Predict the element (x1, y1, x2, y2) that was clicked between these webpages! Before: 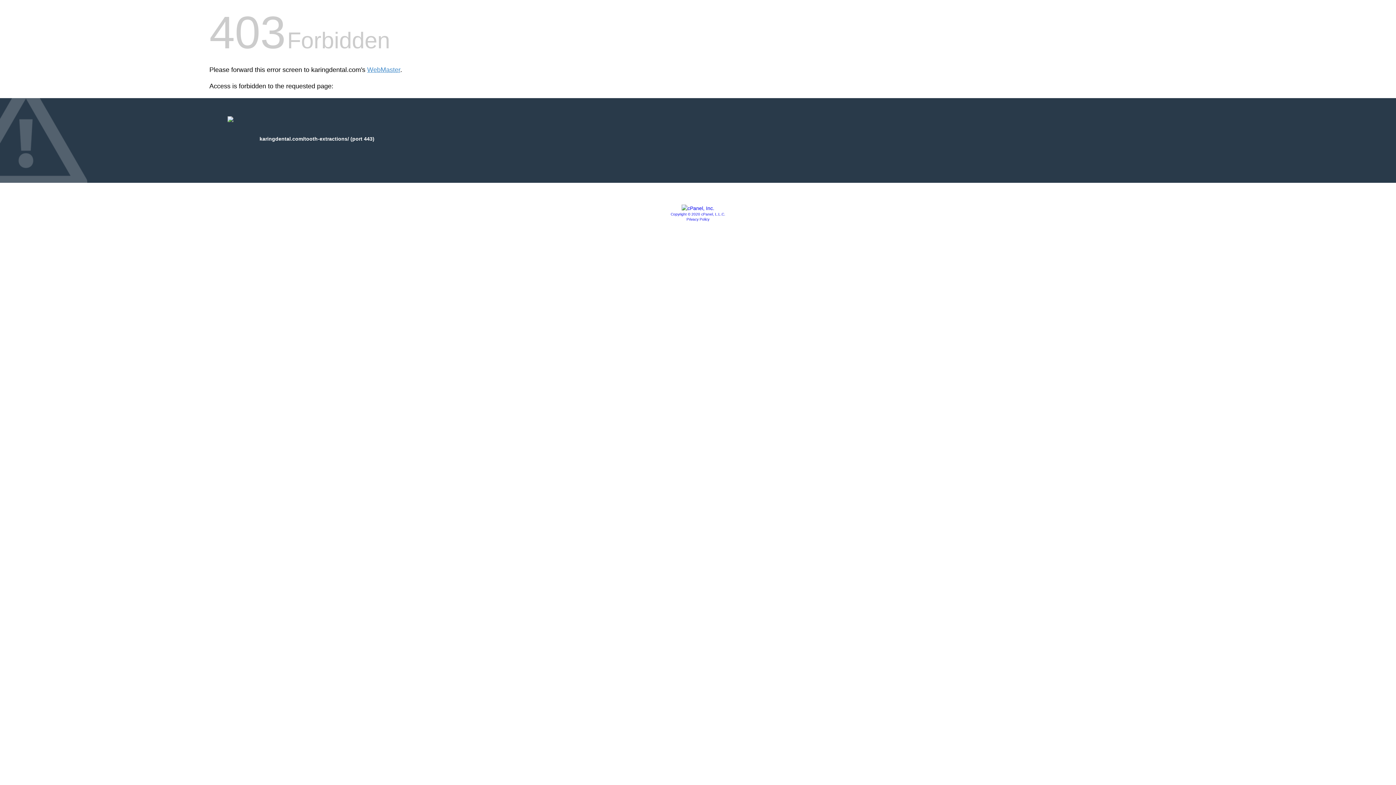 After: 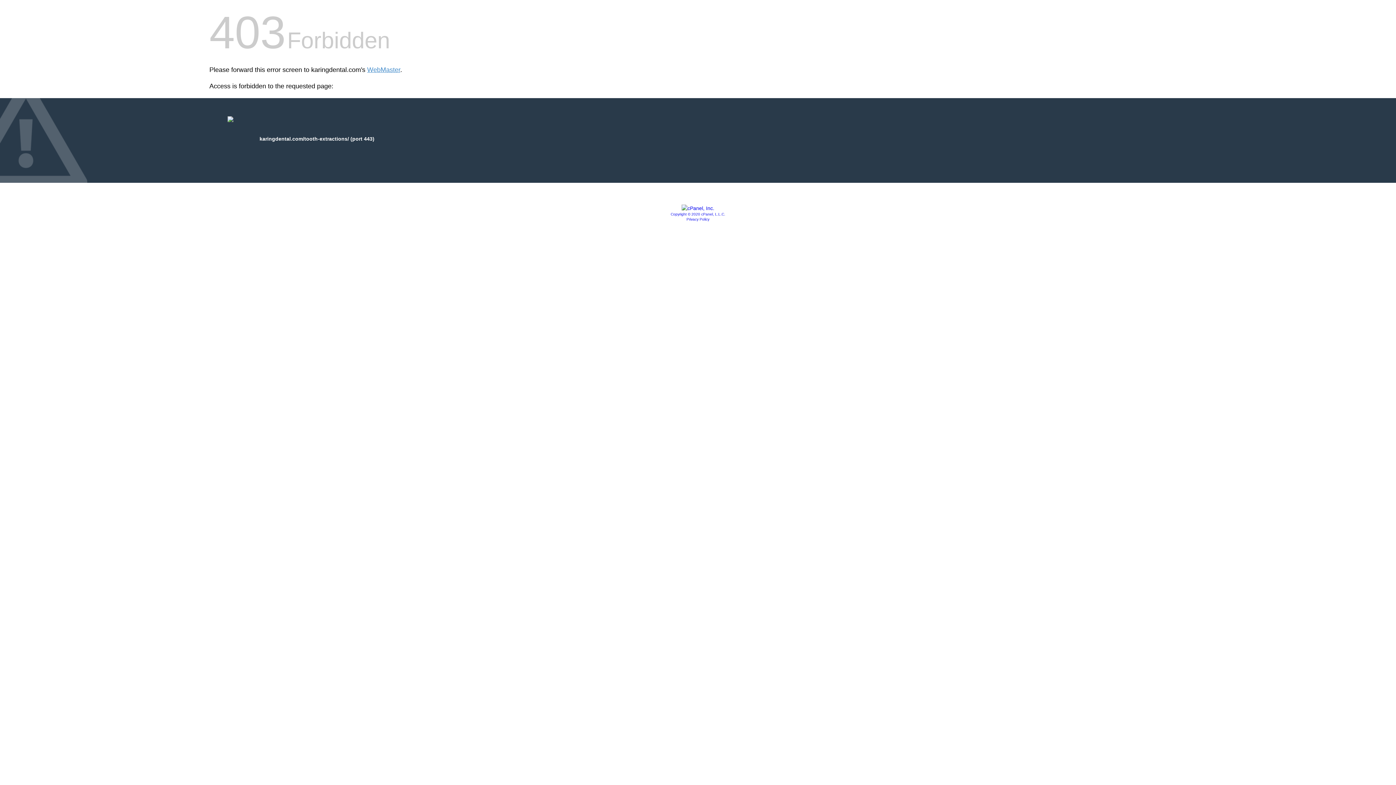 Action: bbox: (681, 205, 714, 211)